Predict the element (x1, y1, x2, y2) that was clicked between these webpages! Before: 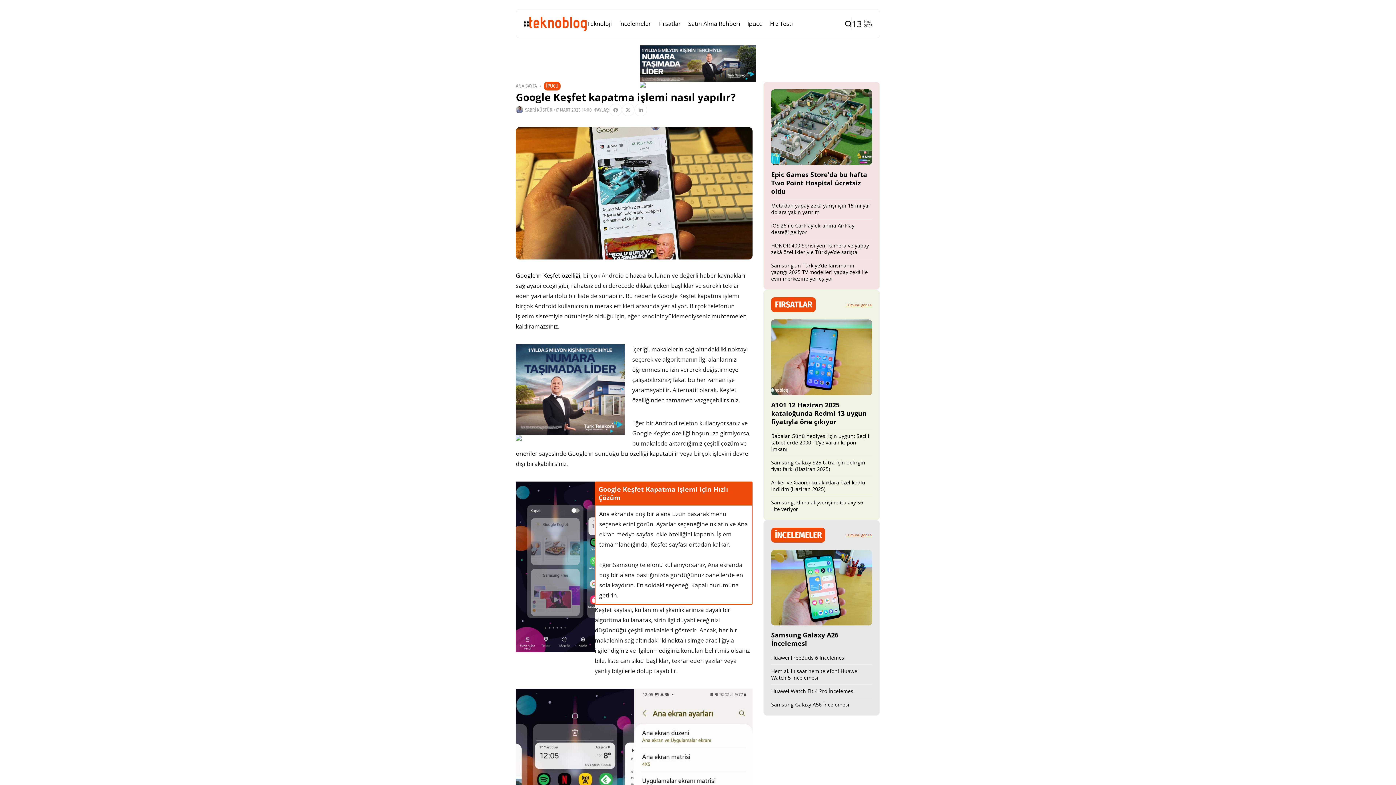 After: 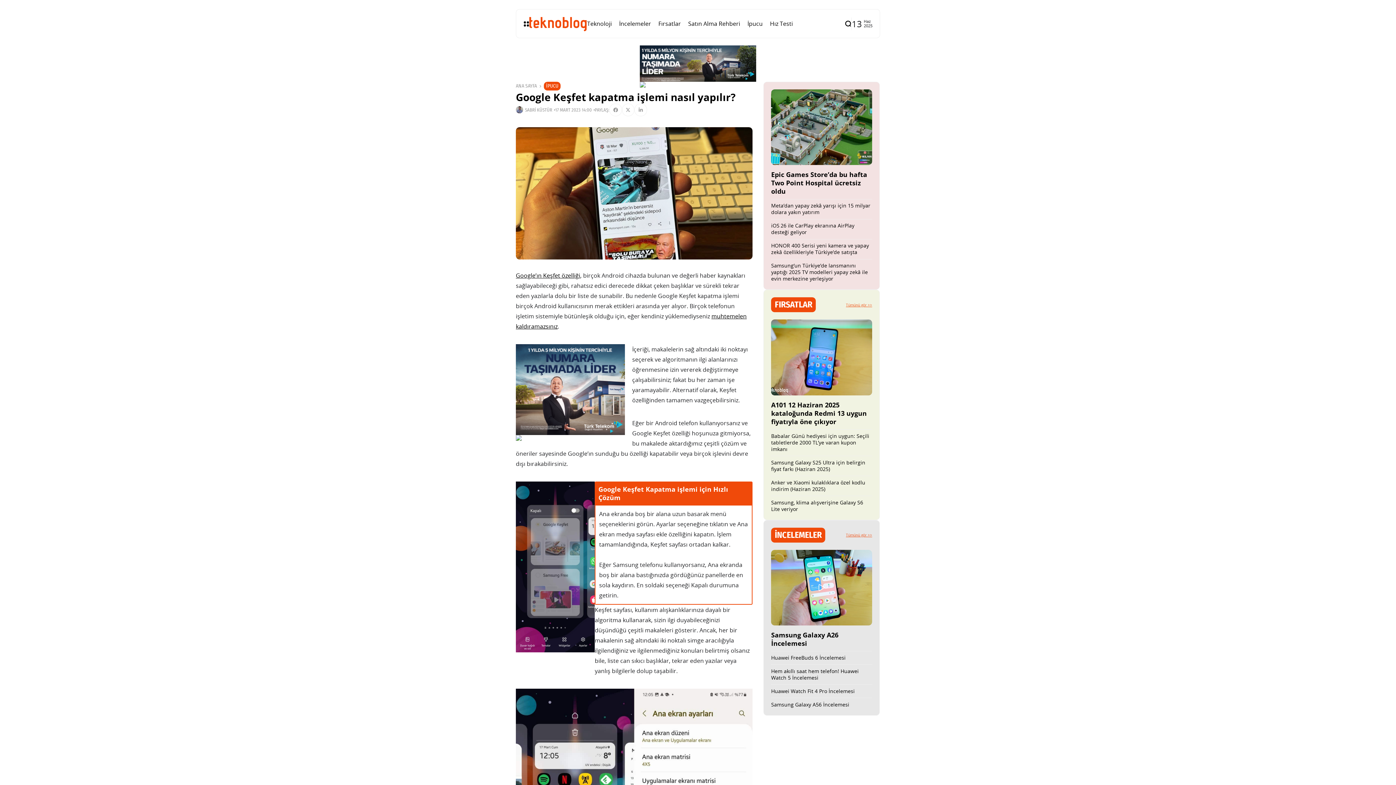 Action: bbox: (622, 103, 634, 116)